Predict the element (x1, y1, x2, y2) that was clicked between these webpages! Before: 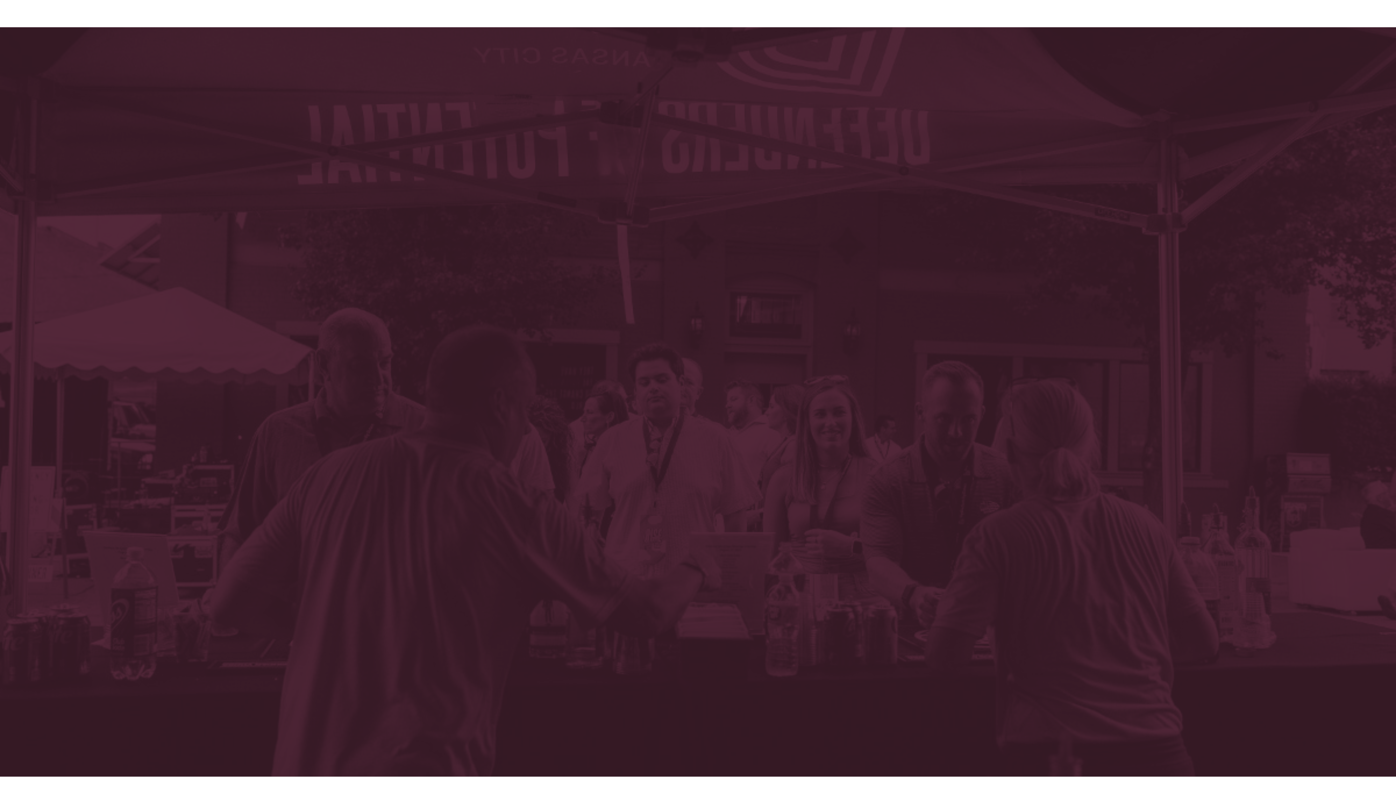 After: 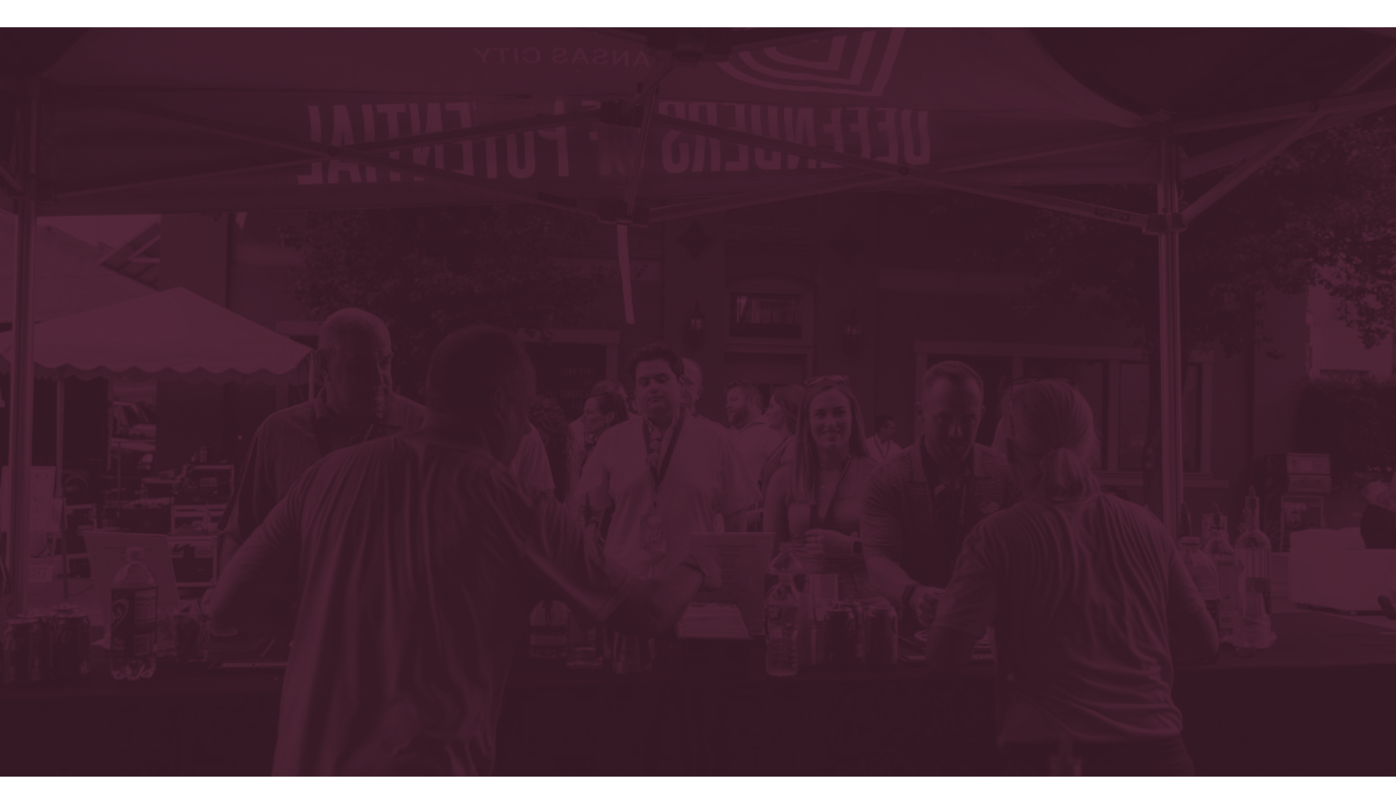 Action: label: home bbox: (665, 0, 730, 21)